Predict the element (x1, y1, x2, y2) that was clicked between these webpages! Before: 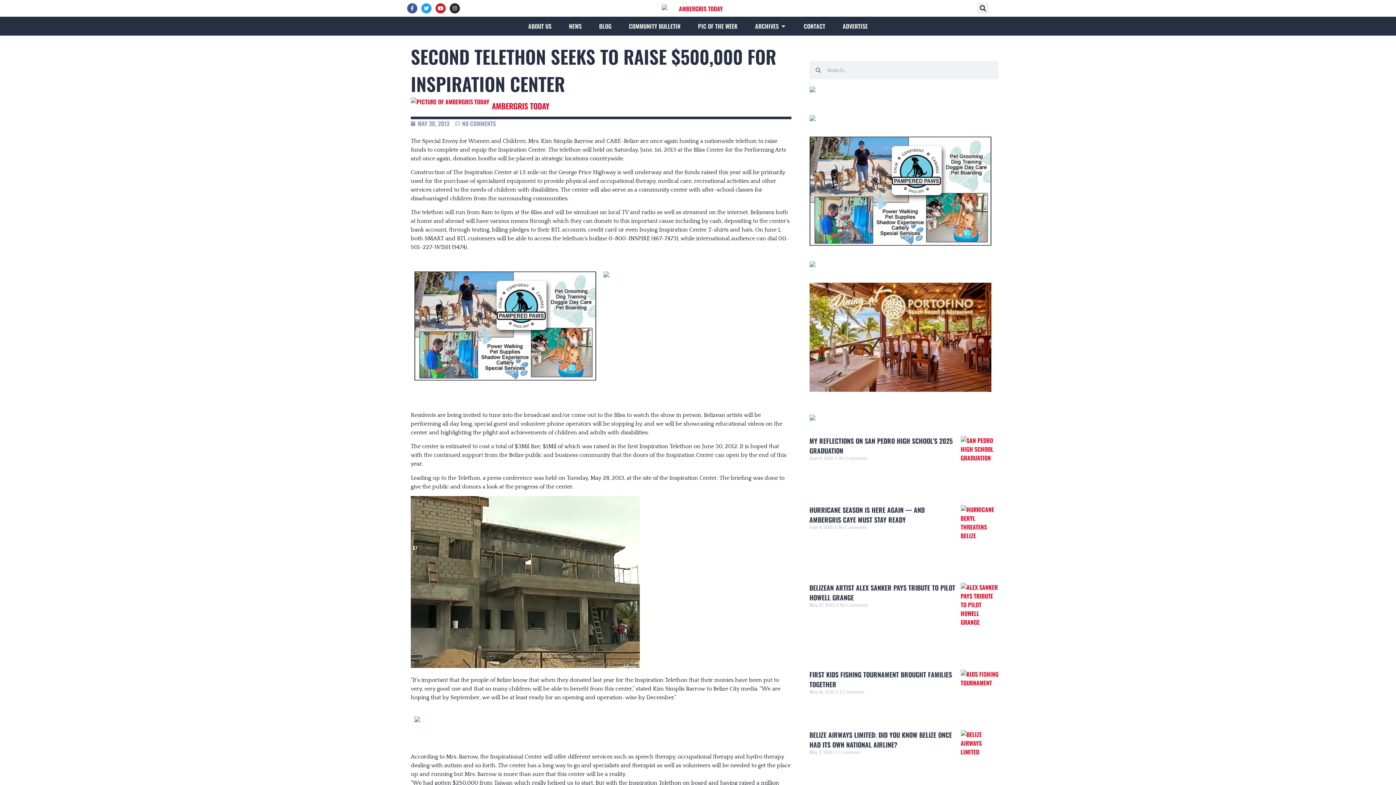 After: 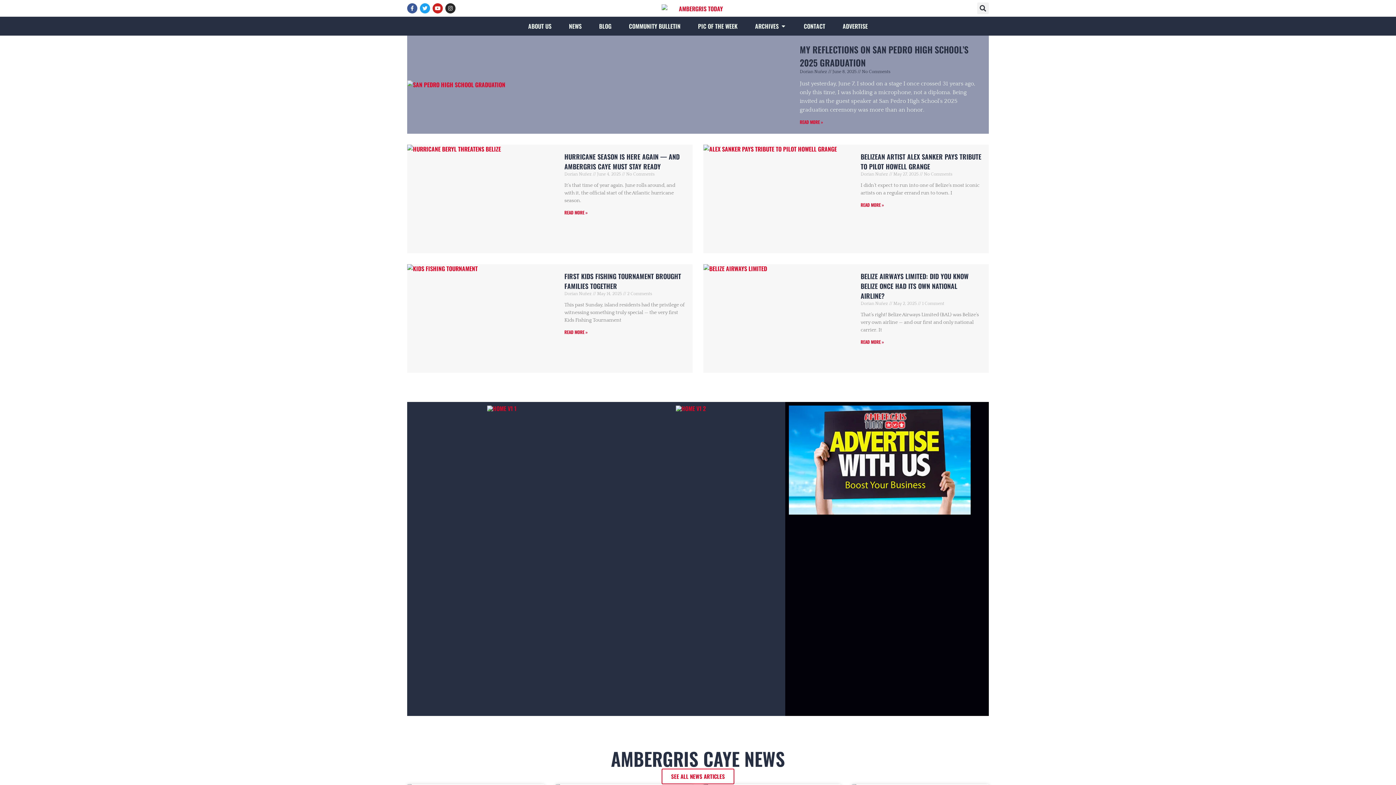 Action: bbox: (661, 3, 734, 13)